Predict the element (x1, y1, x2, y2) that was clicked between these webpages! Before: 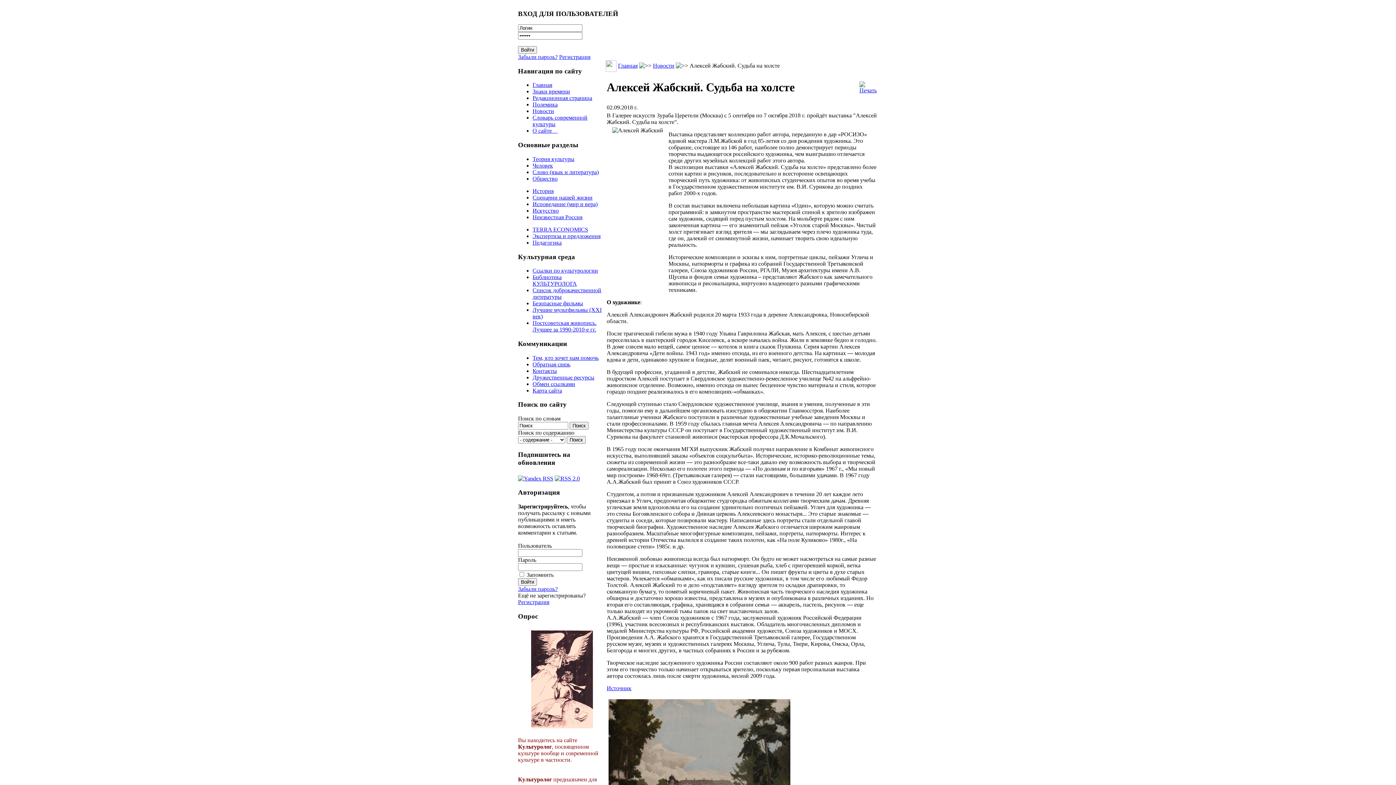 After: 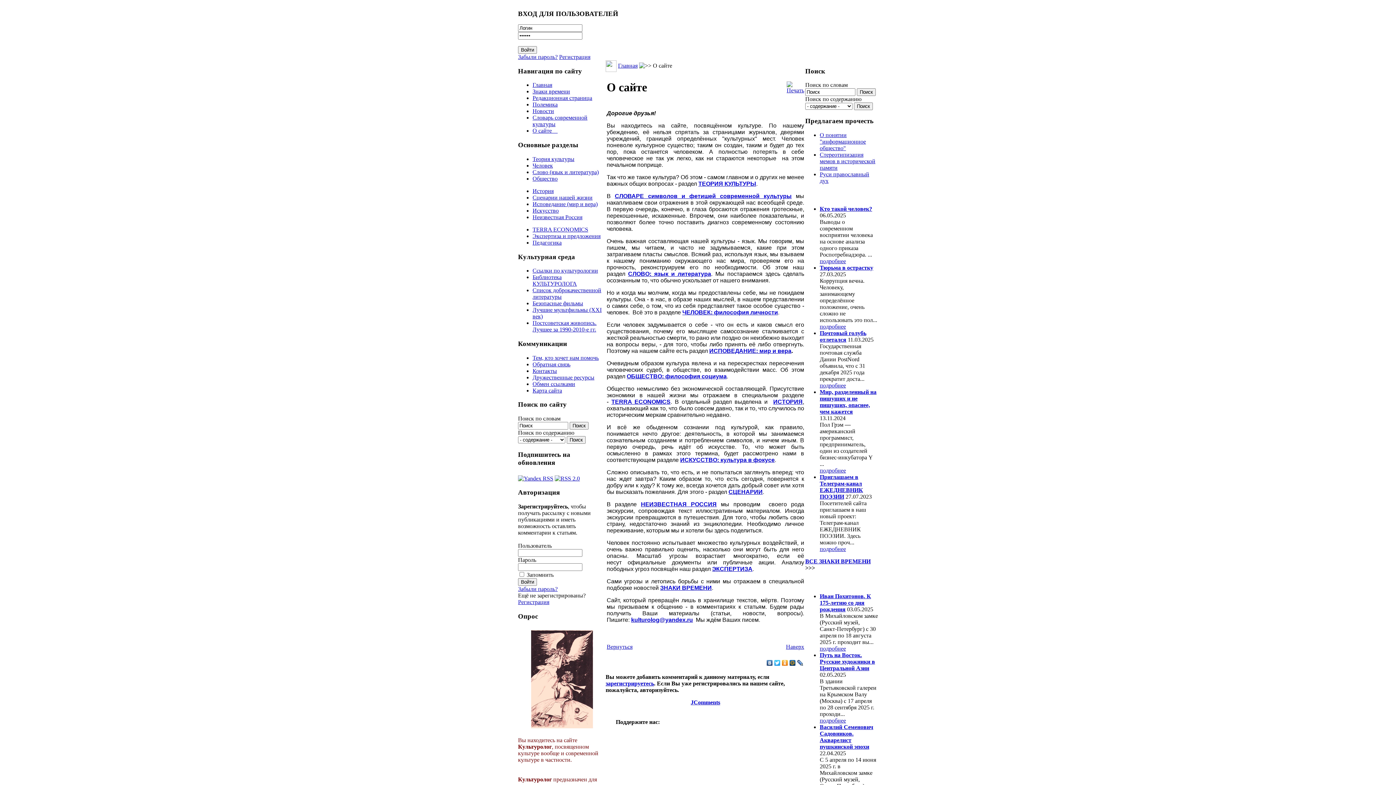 Action: label: О сайте     bbox: (532, 127, 557, 133)